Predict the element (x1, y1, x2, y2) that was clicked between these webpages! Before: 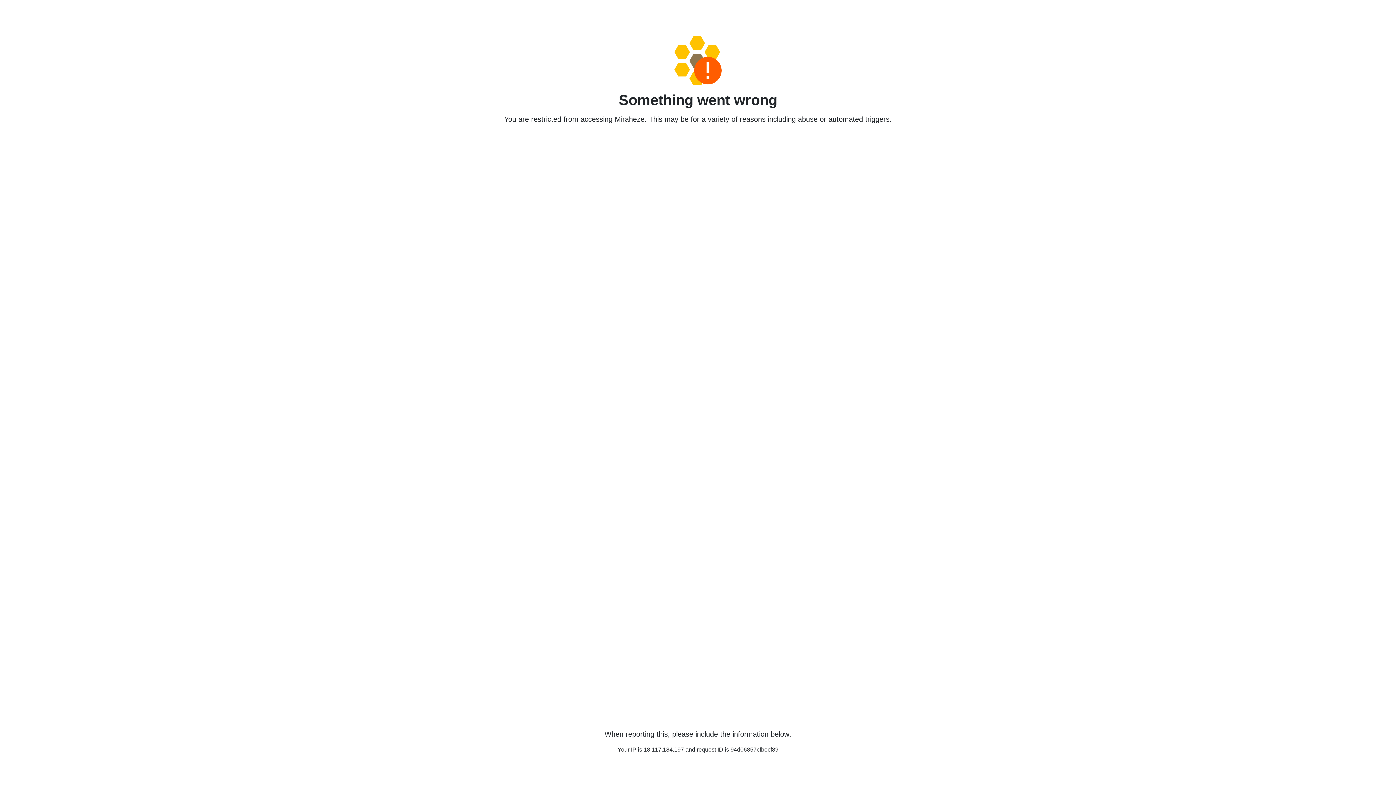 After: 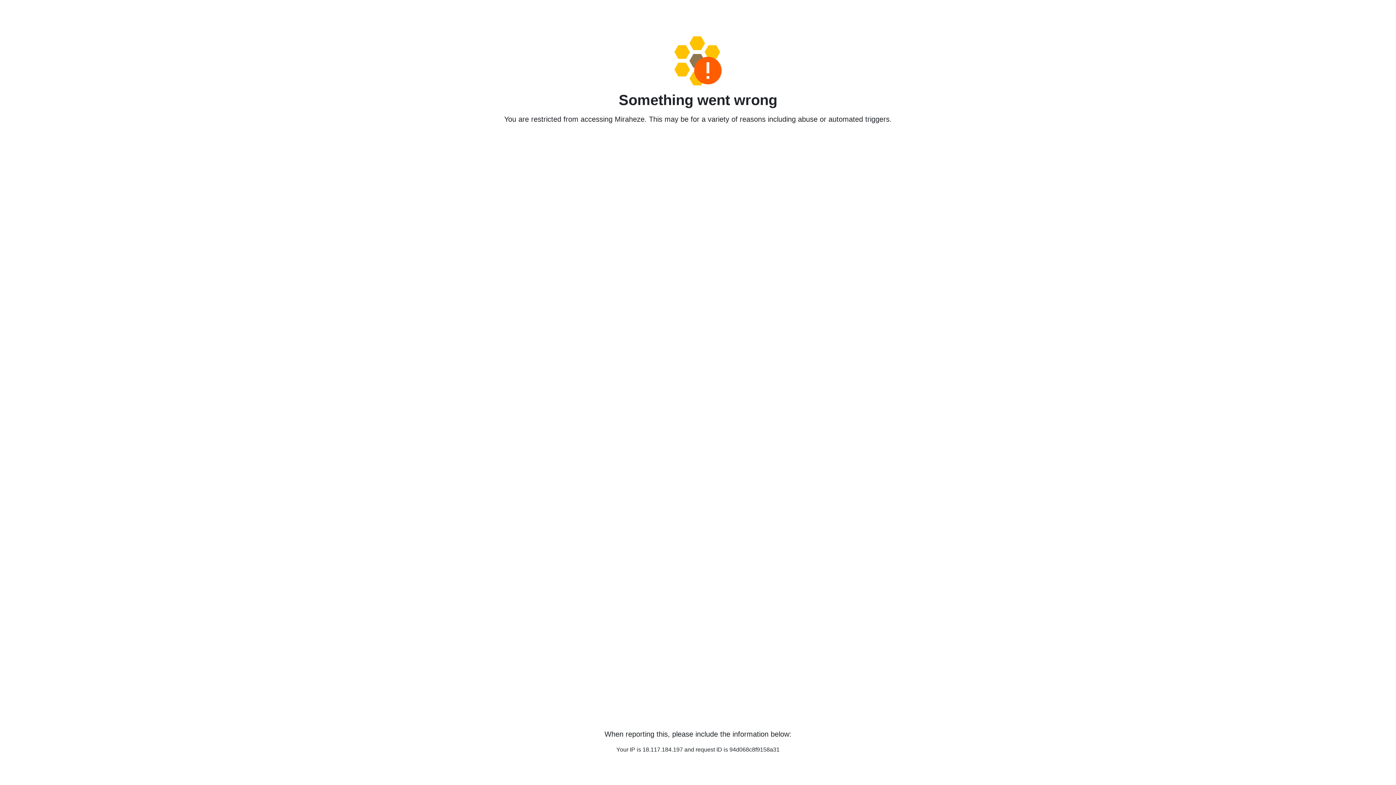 Action: bbox: (458, 36, 938, 85)